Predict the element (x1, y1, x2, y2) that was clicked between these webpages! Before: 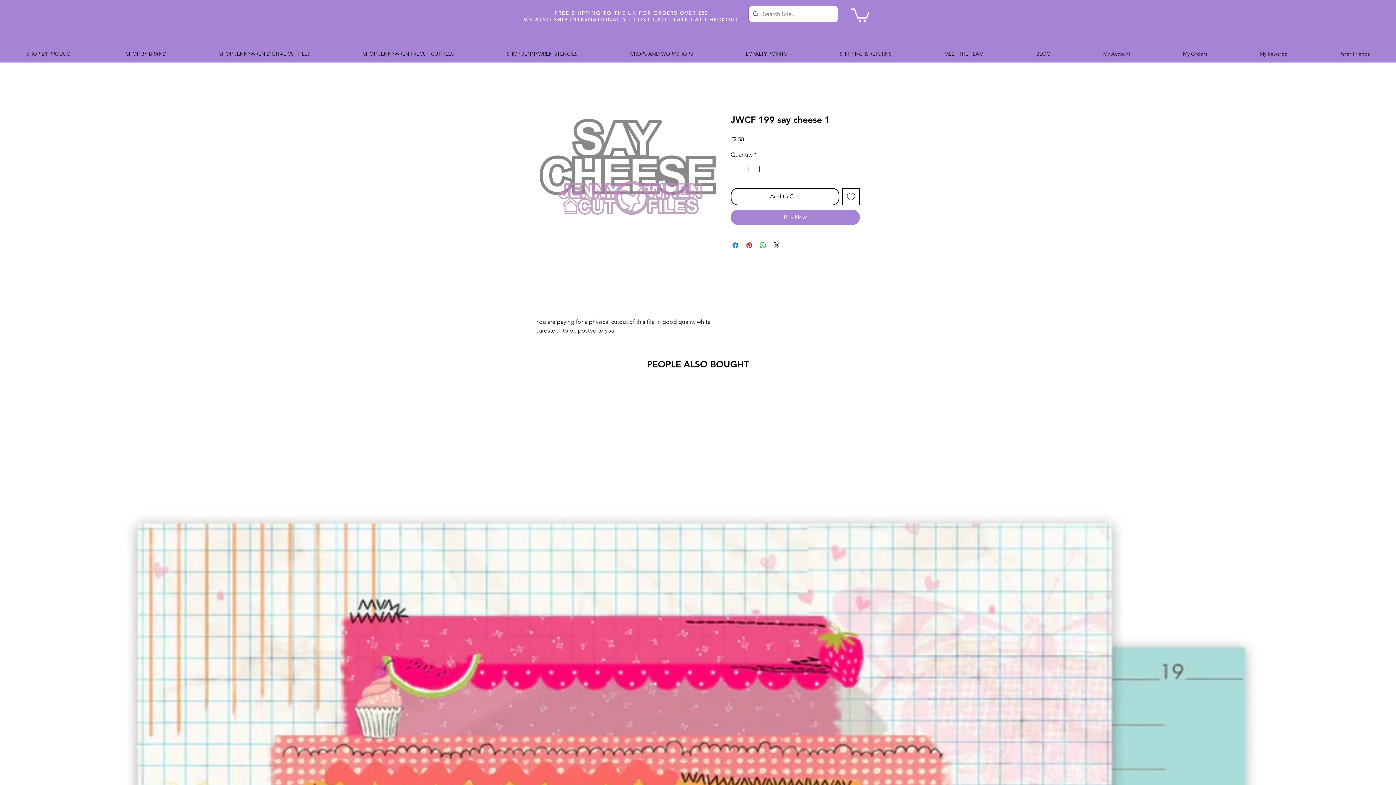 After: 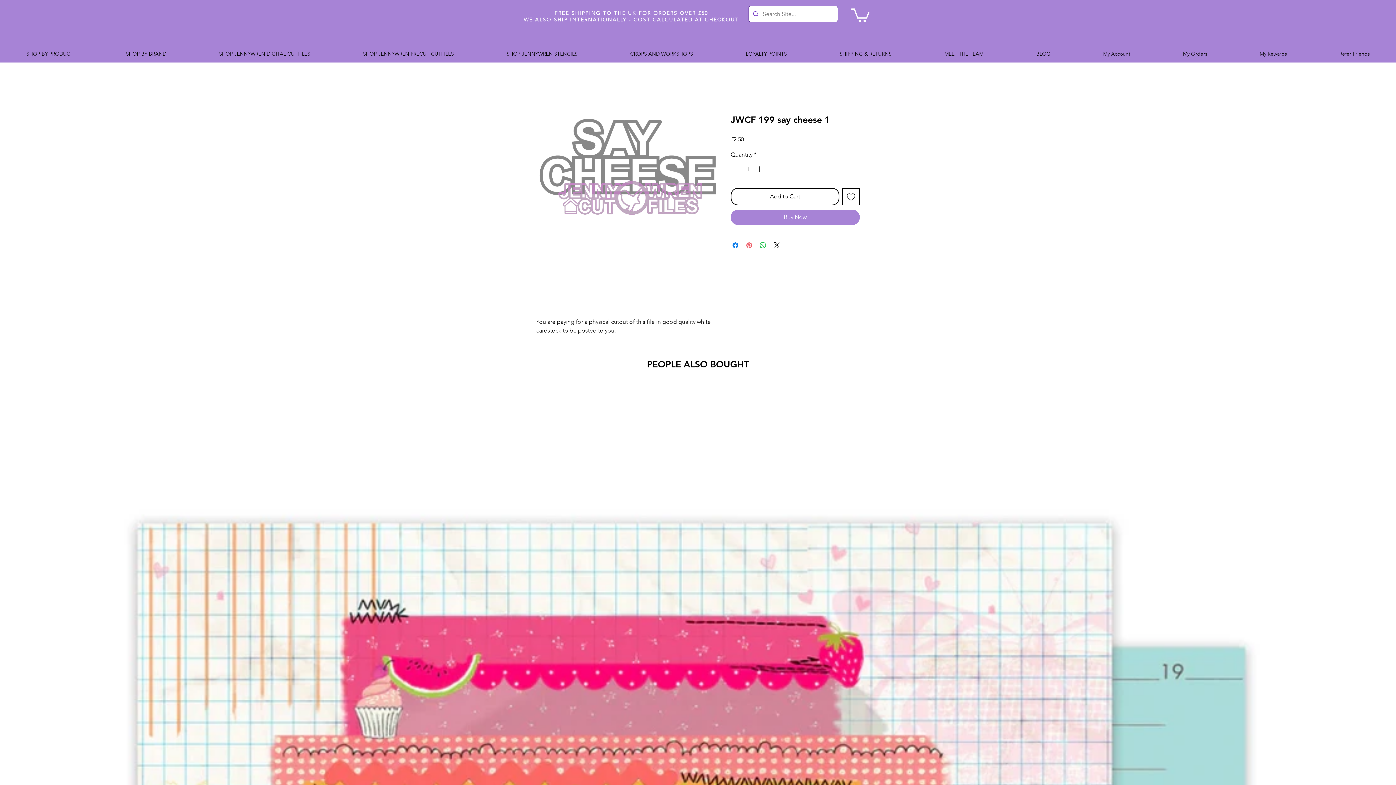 Action: bbox: (745, 241, 753, 249) label: Pin on Pinterest